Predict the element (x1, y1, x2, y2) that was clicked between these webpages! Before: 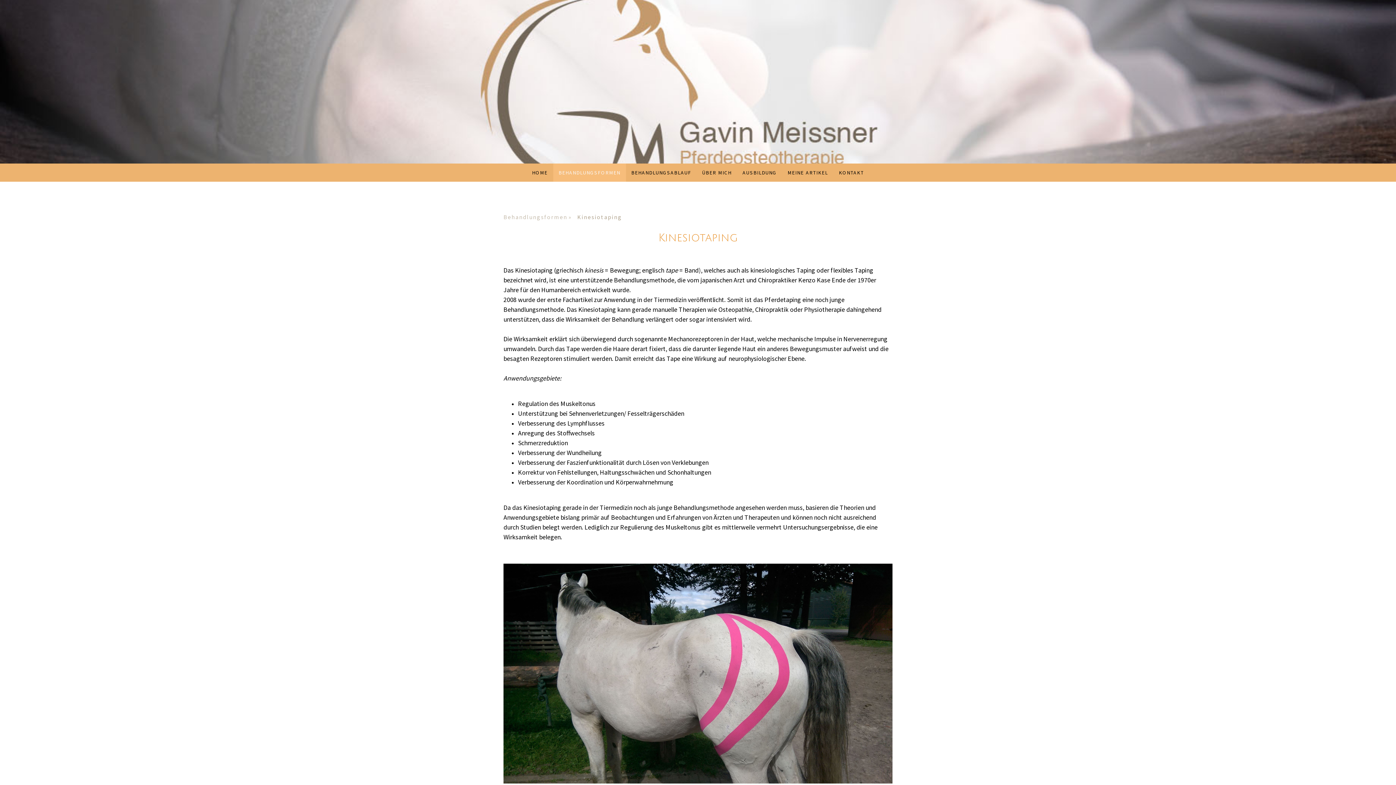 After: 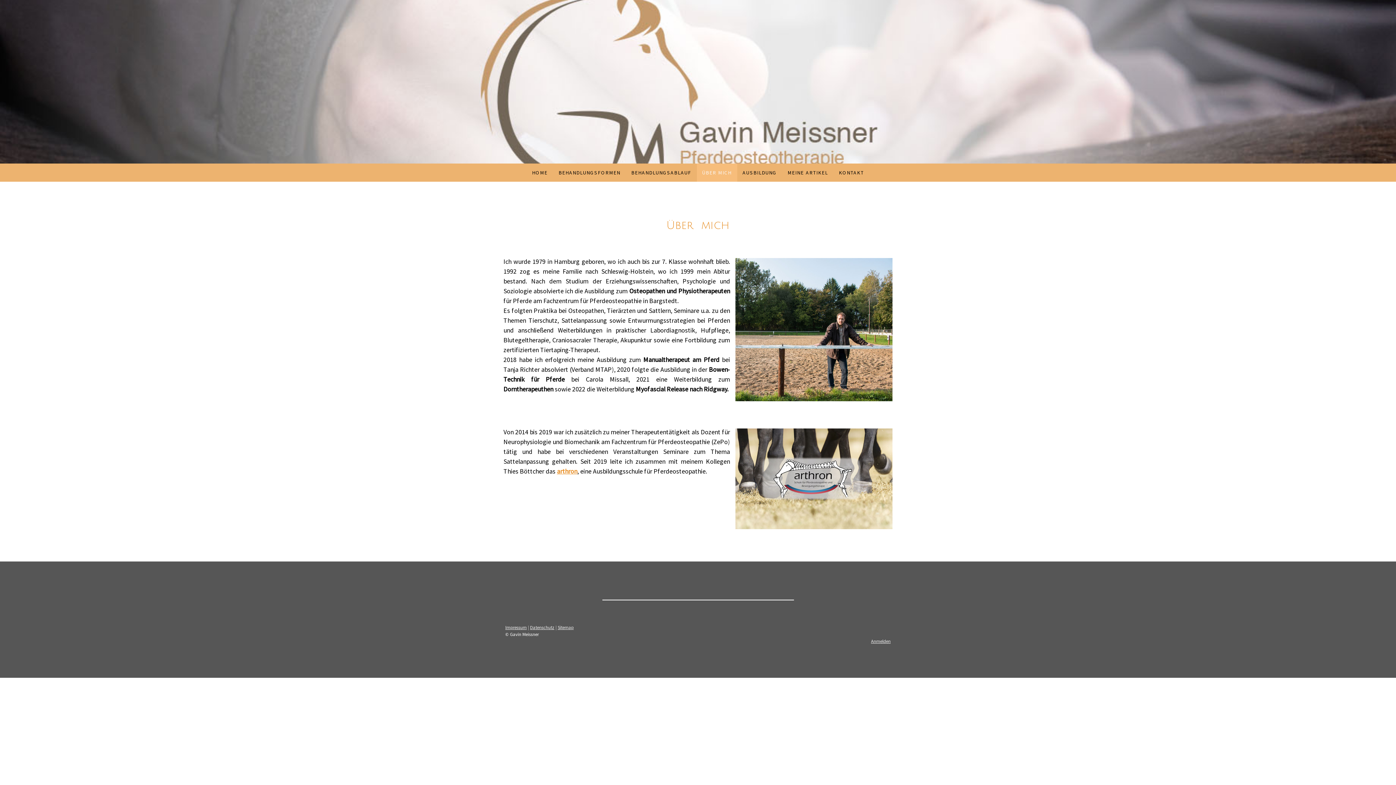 Action: label: ÜBER MICH bbox: (696, 163, 737, 181)